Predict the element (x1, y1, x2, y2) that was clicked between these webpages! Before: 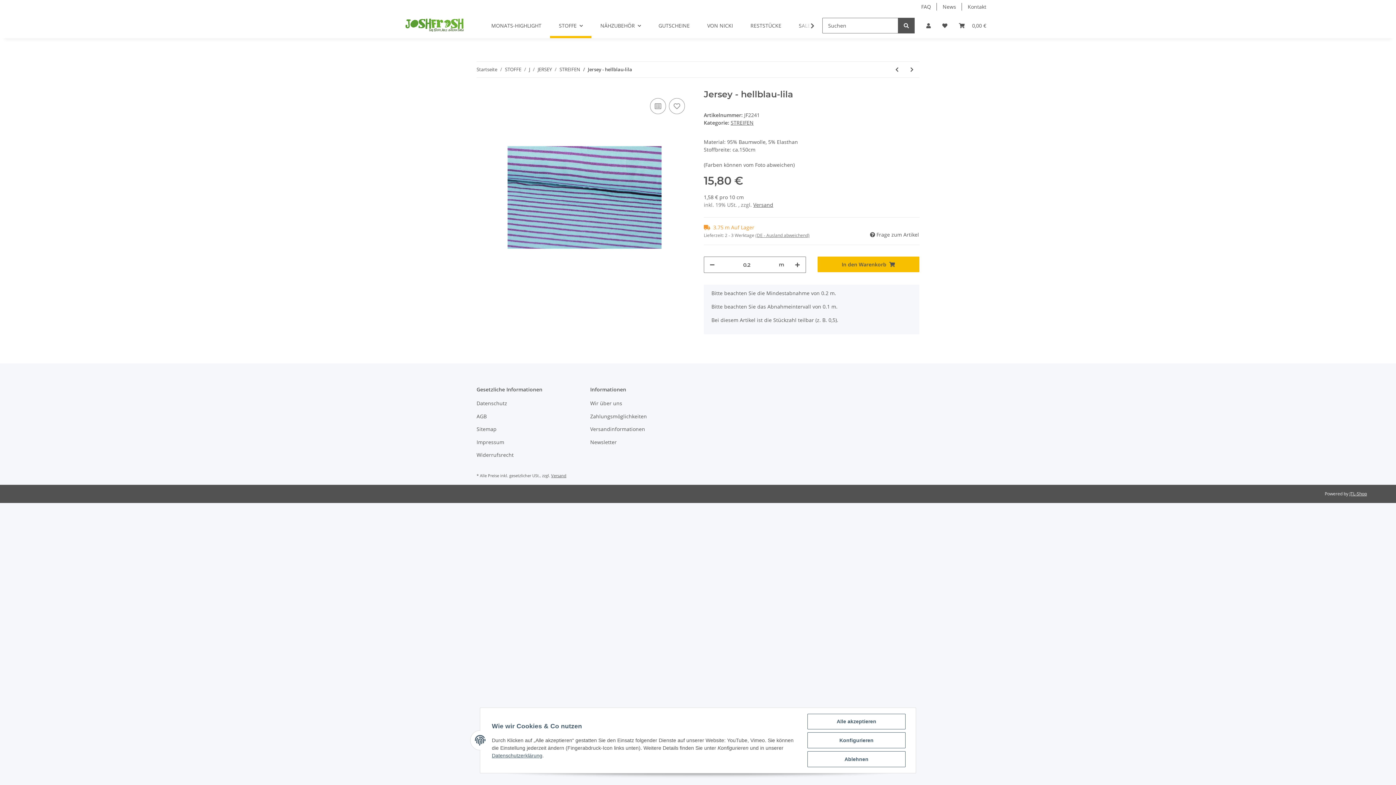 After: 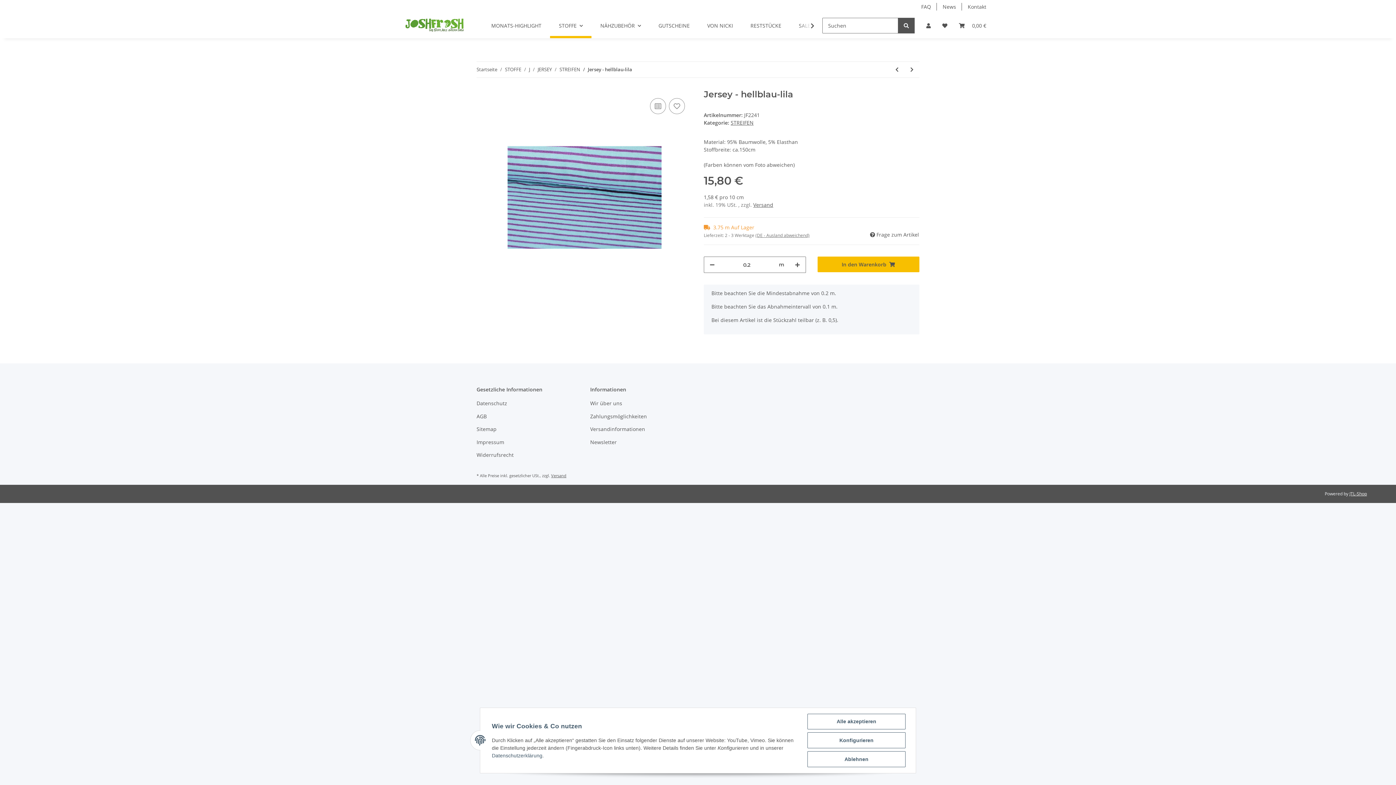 Action: bbox: (492, 753, 542, 758) label: Datenschutzerklärung